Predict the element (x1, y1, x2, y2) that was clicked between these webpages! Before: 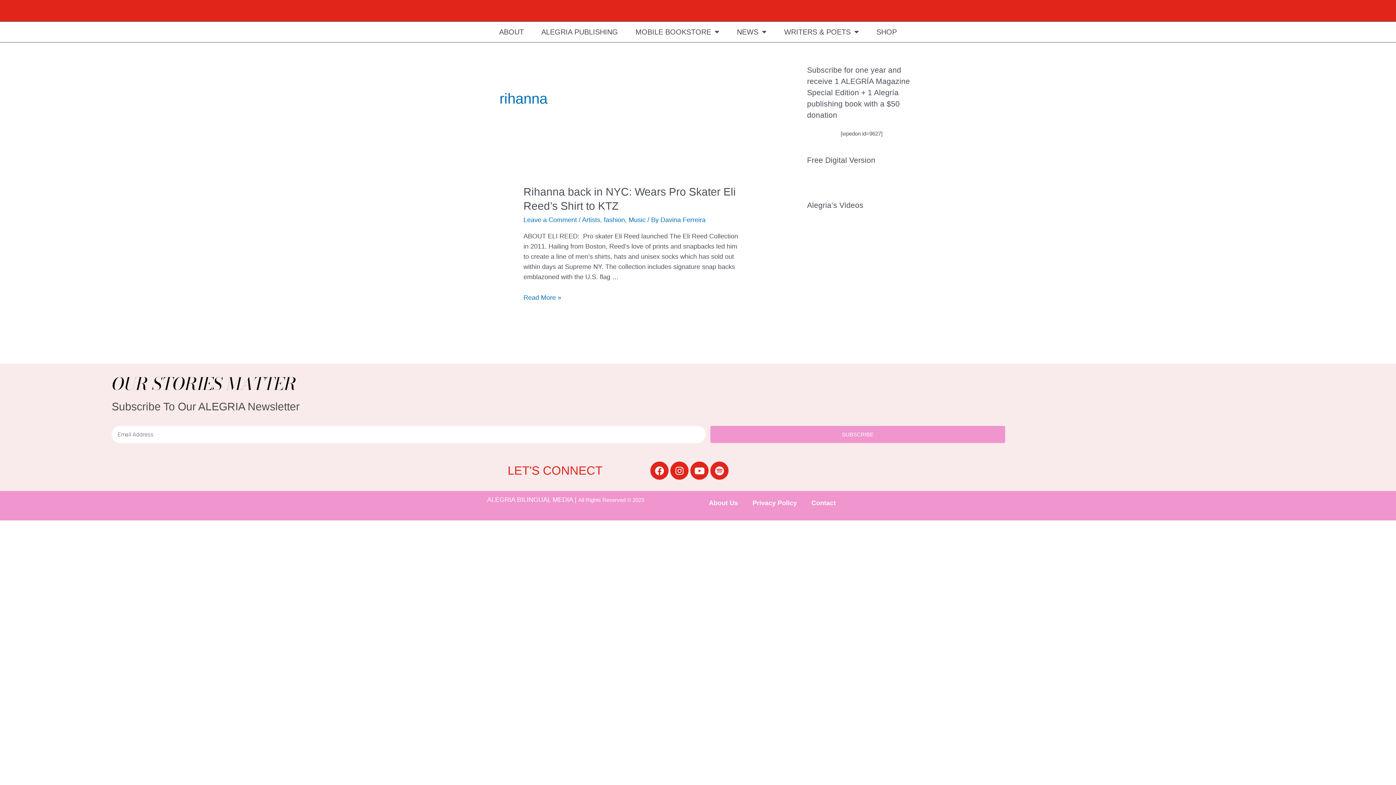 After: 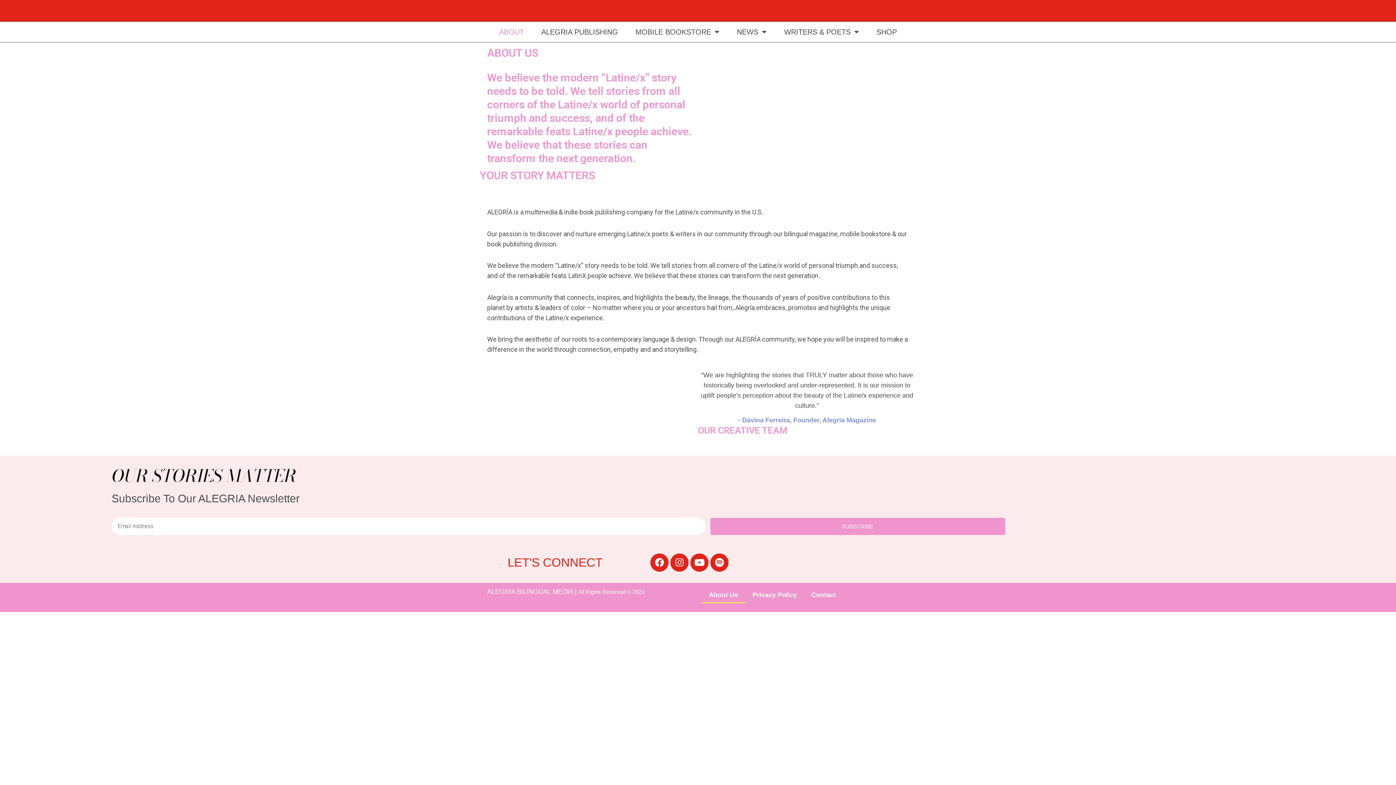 Action: label: About Us bbox: (701, 494, 745, 511)